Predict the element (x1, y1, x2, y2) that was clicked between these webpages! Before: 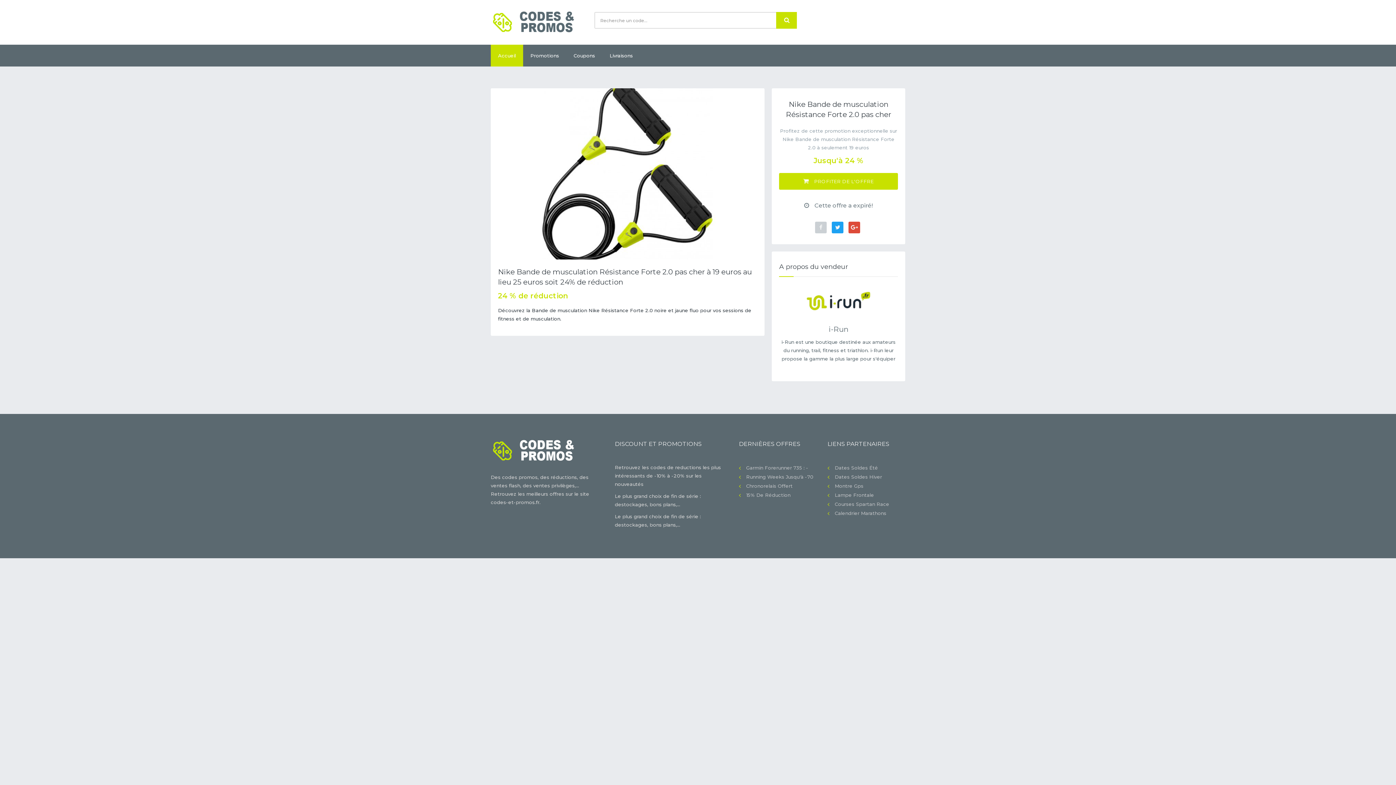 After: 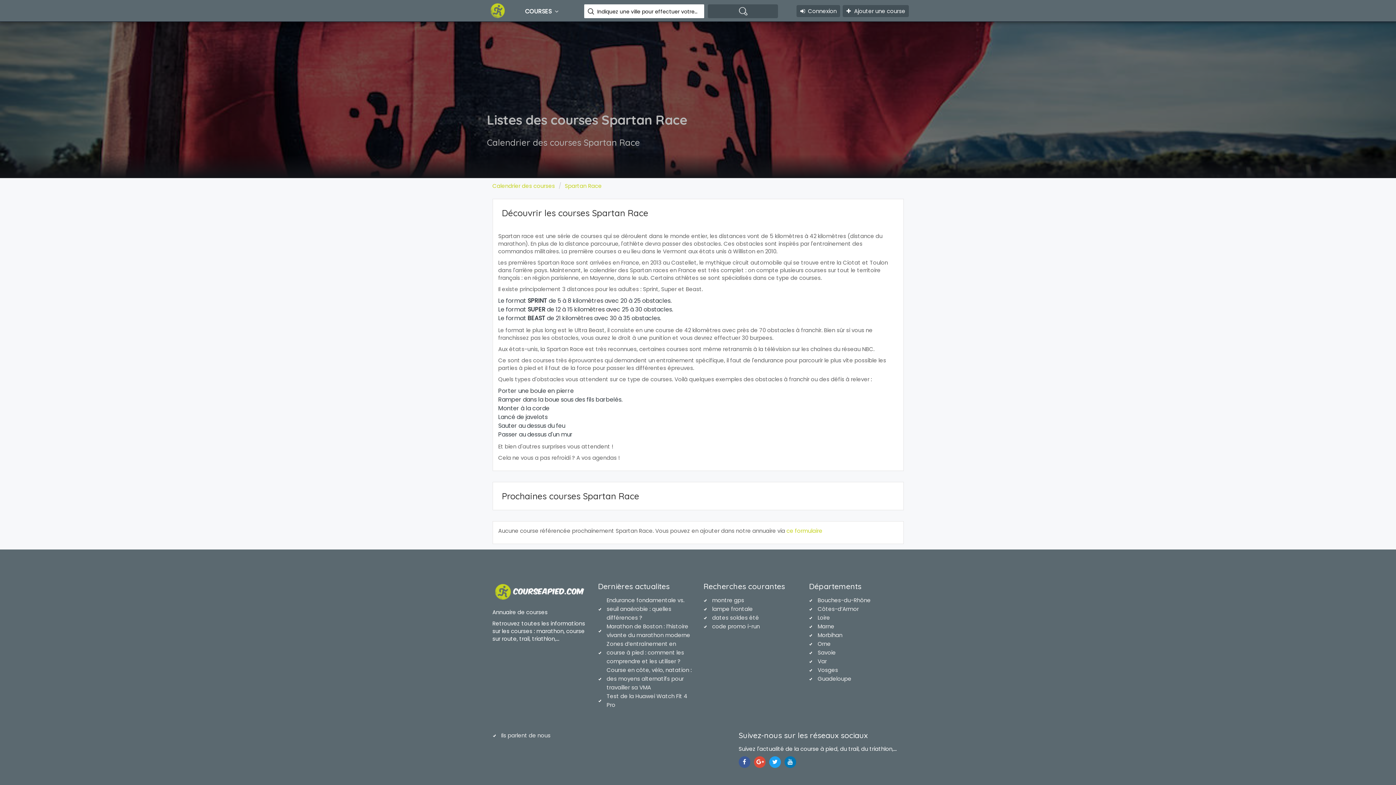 Action: bbox: (827, 500, 905, 509) label: Courses Spartan Race